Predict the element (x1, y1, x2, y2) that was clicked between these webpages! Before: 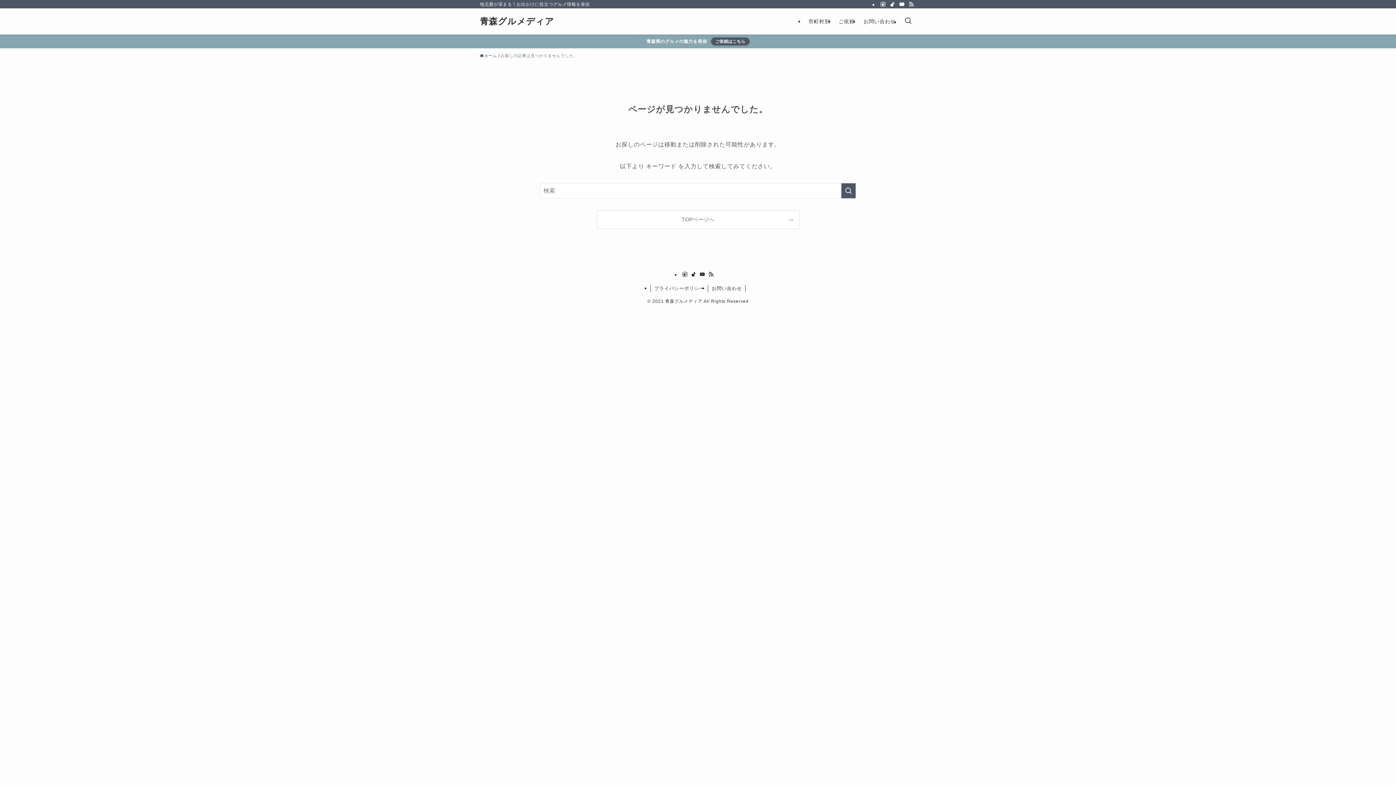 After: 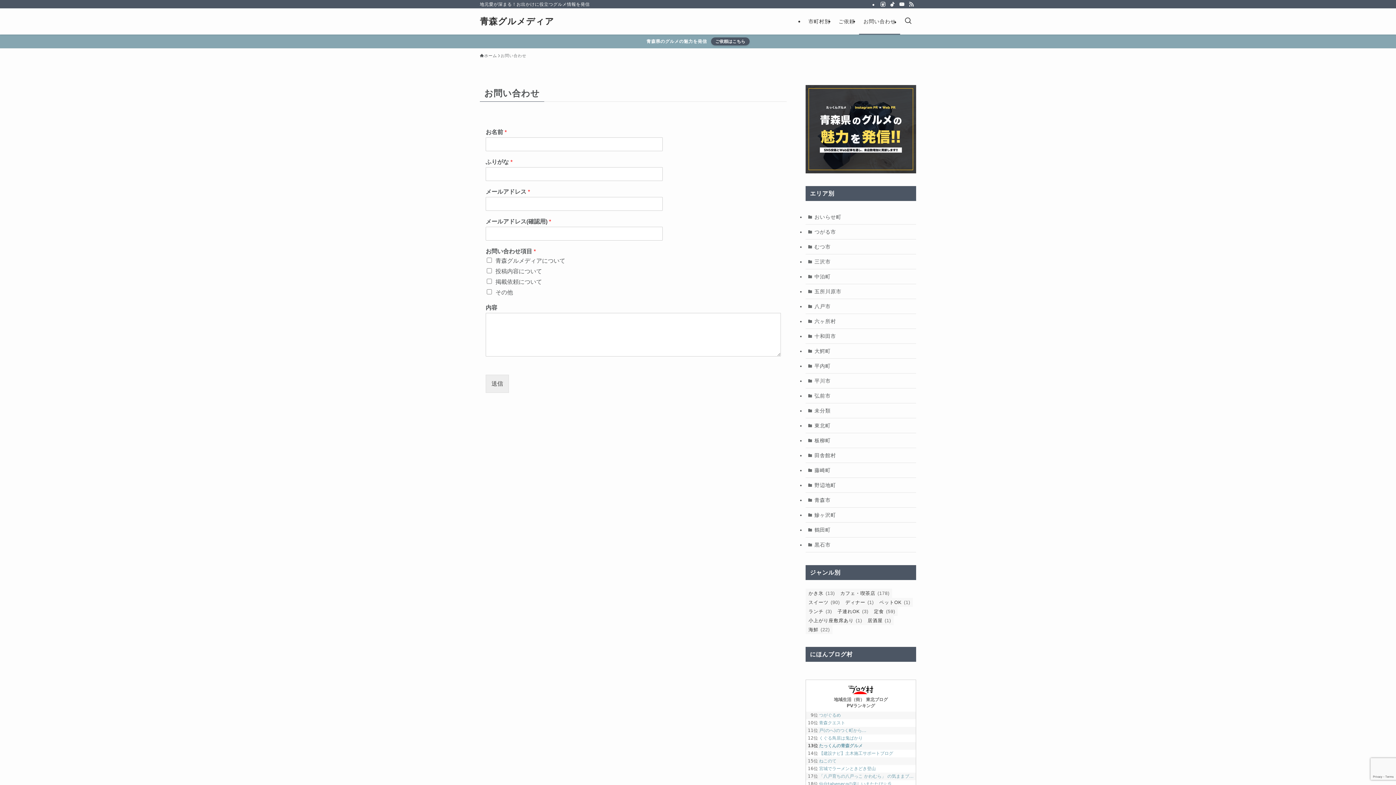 Action: bbox: (708, 285, 745, 292) label: お問い合わせ